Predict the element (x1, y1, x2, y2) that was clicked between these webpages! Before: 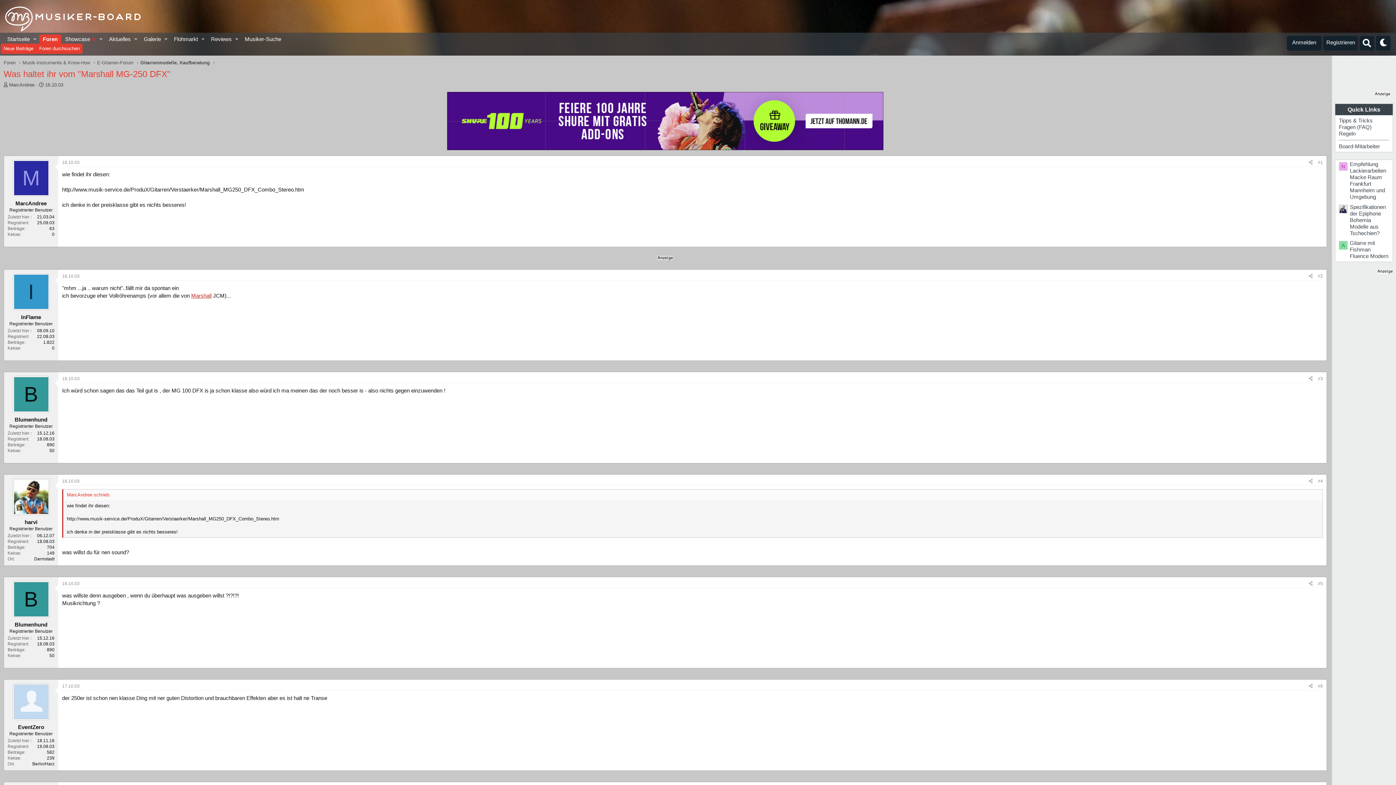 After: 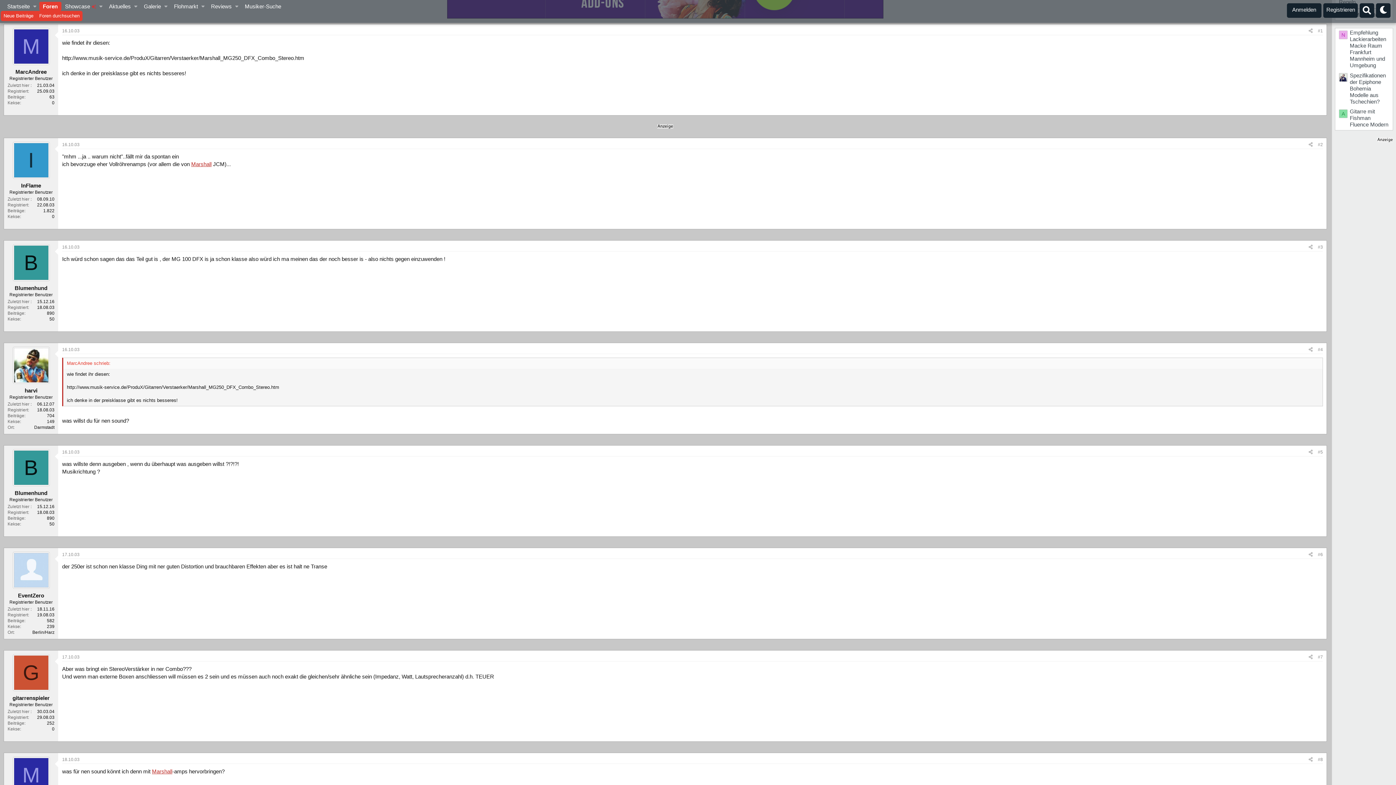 Action: bbox: (62, 160, 79, 165) label: 16.10.03